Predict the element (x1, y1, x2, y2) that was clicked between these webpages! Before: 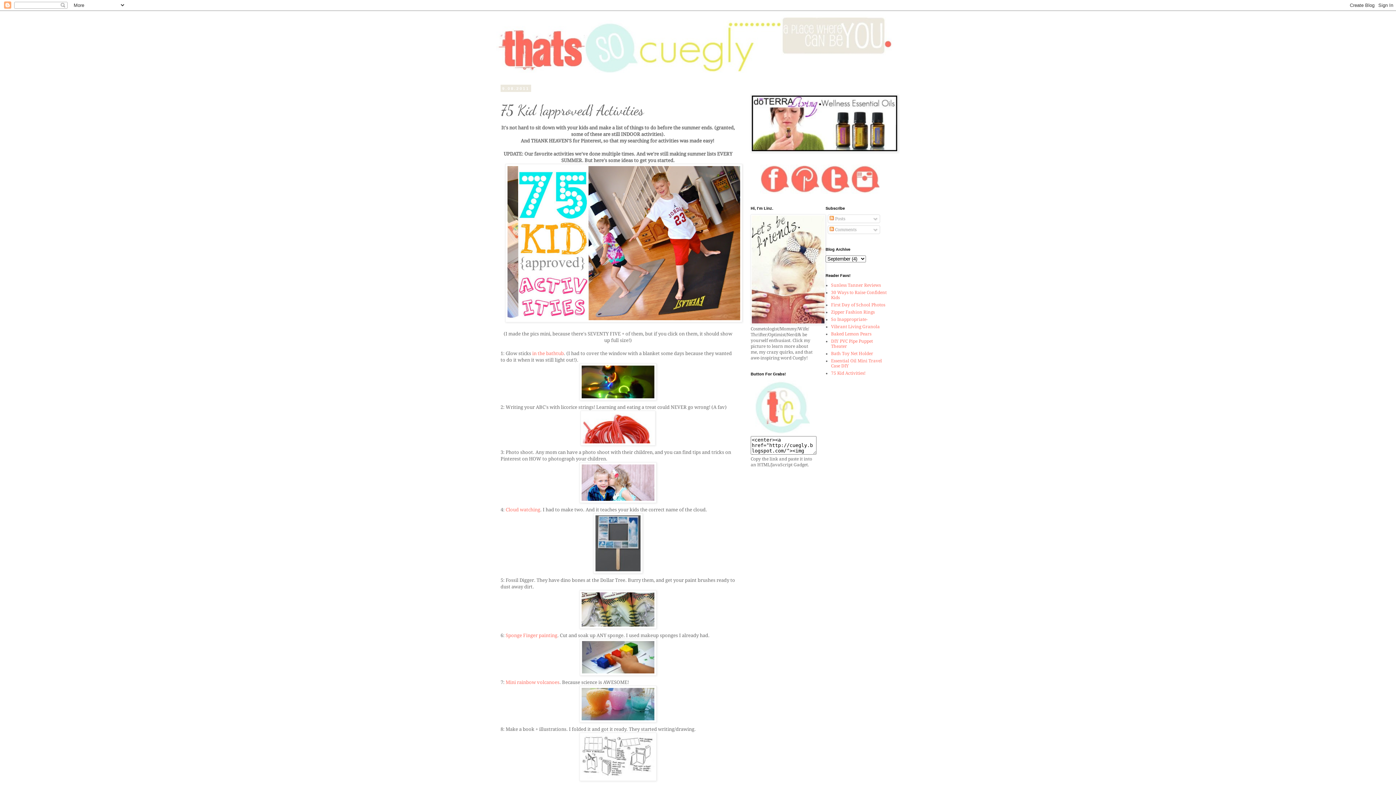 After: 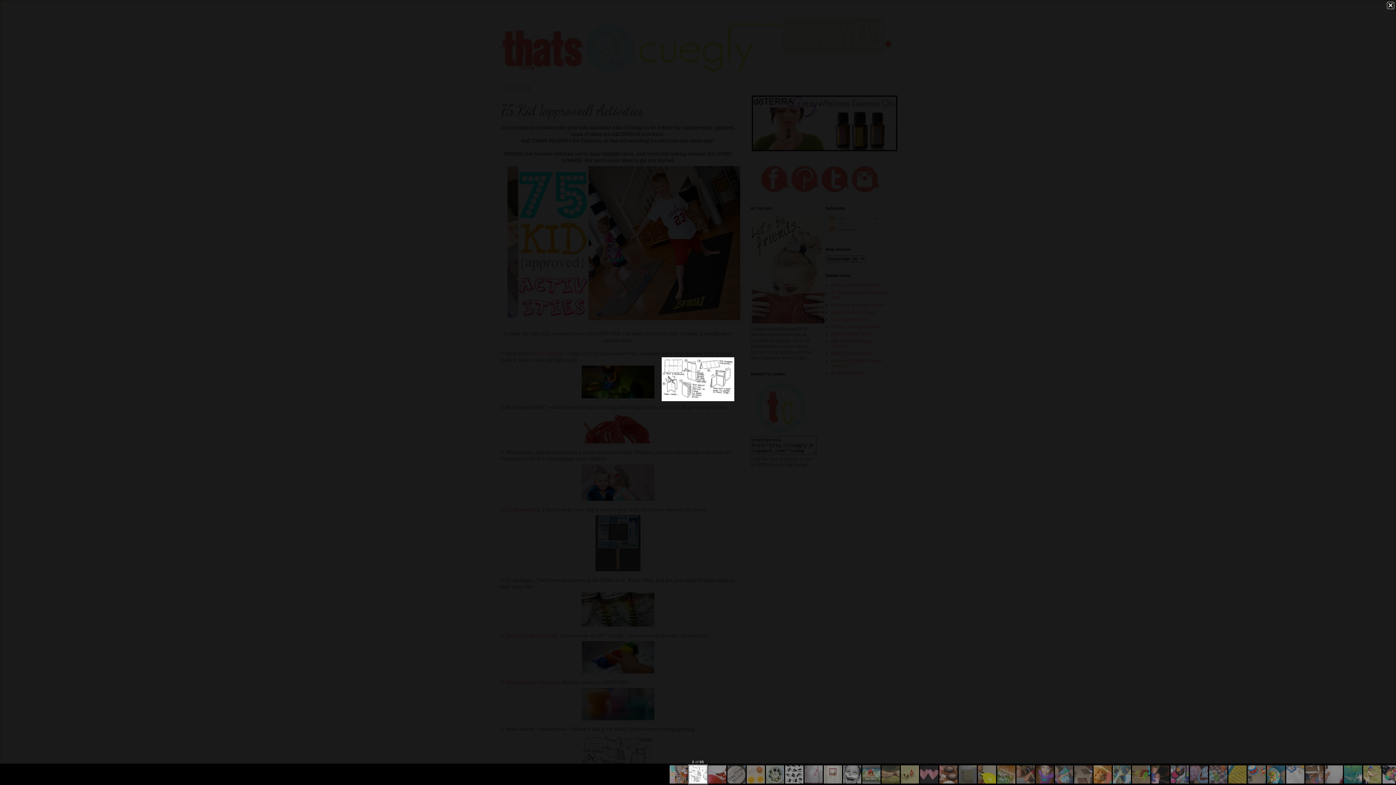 Action: bbox: (500, 733, 735, 781)